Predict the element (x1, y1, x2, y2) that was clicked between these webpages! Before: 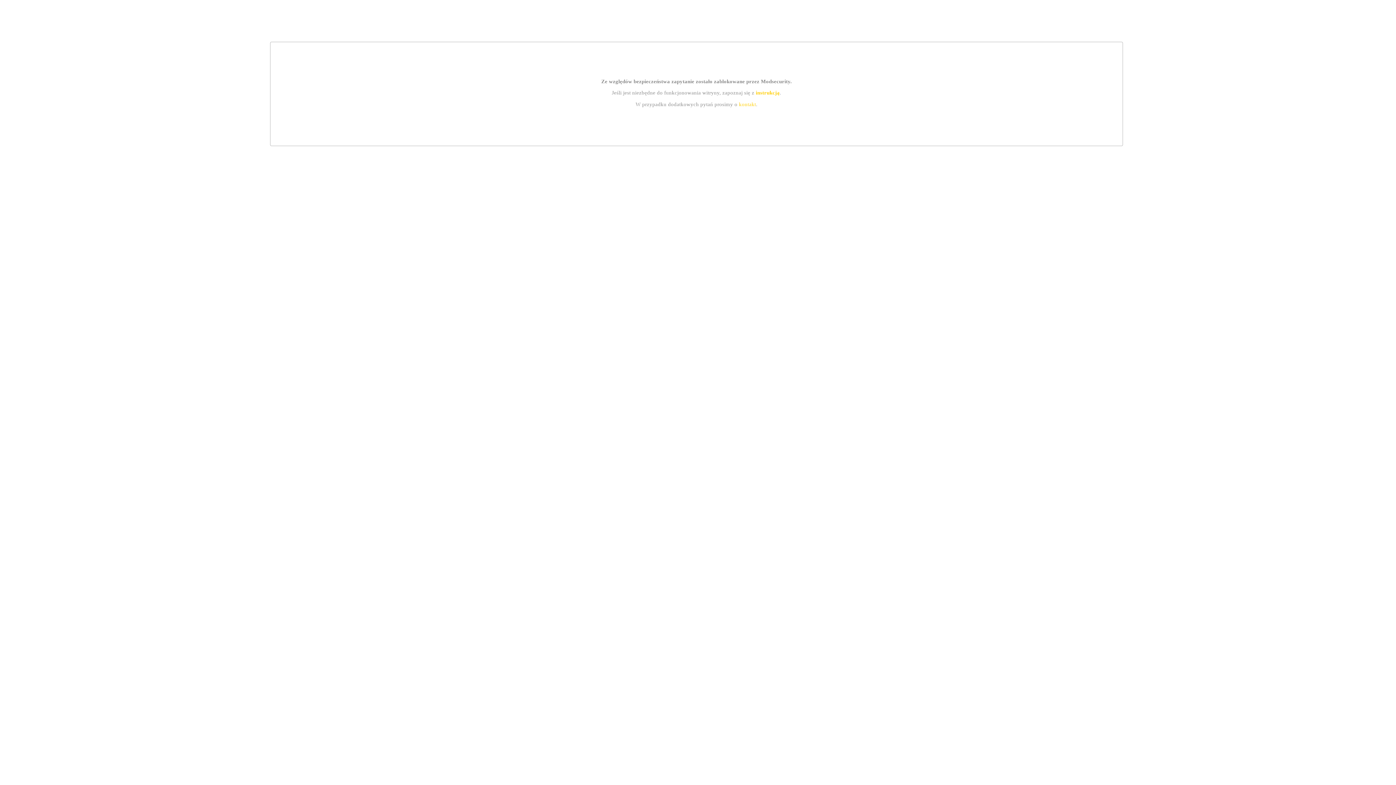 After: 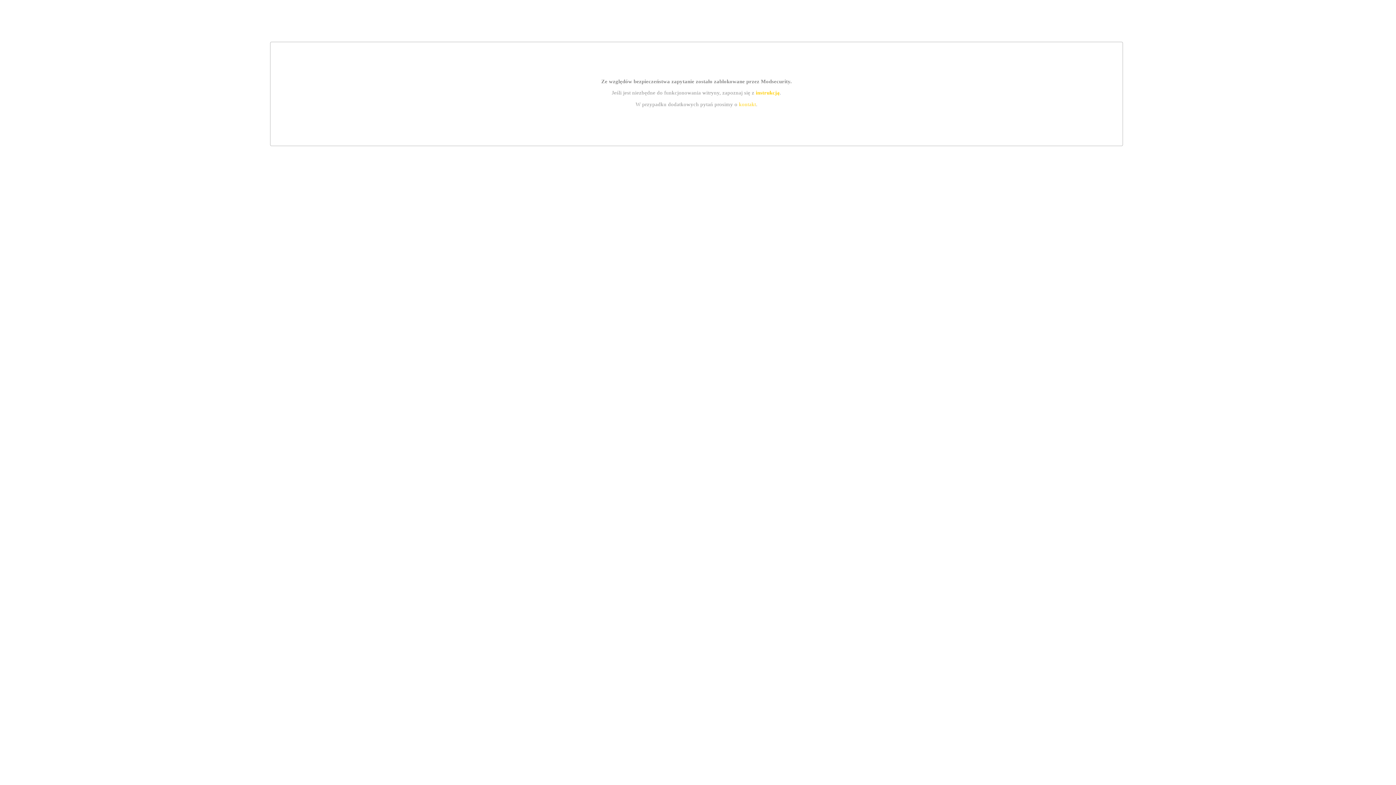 Action: label: kontakt bbox: (739, 101, 756, 107)